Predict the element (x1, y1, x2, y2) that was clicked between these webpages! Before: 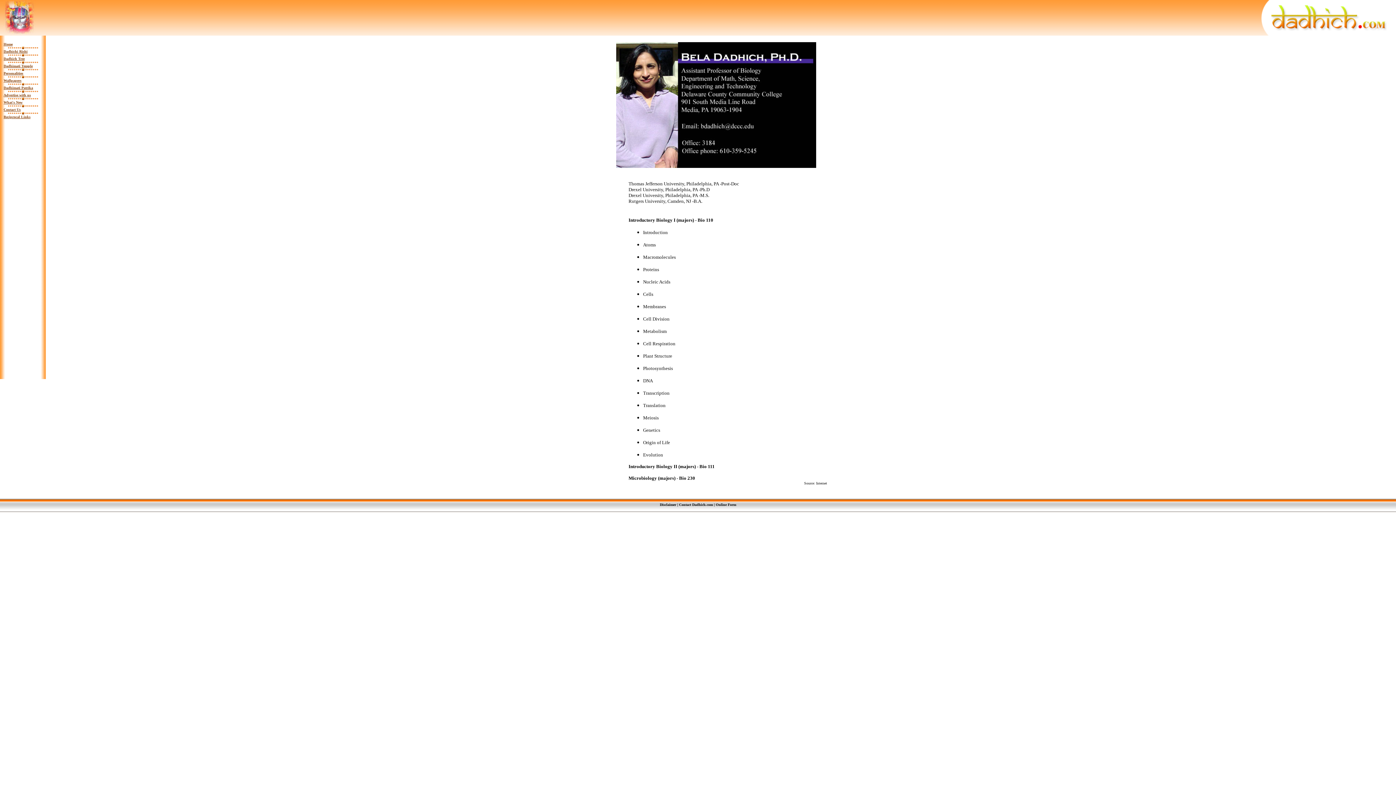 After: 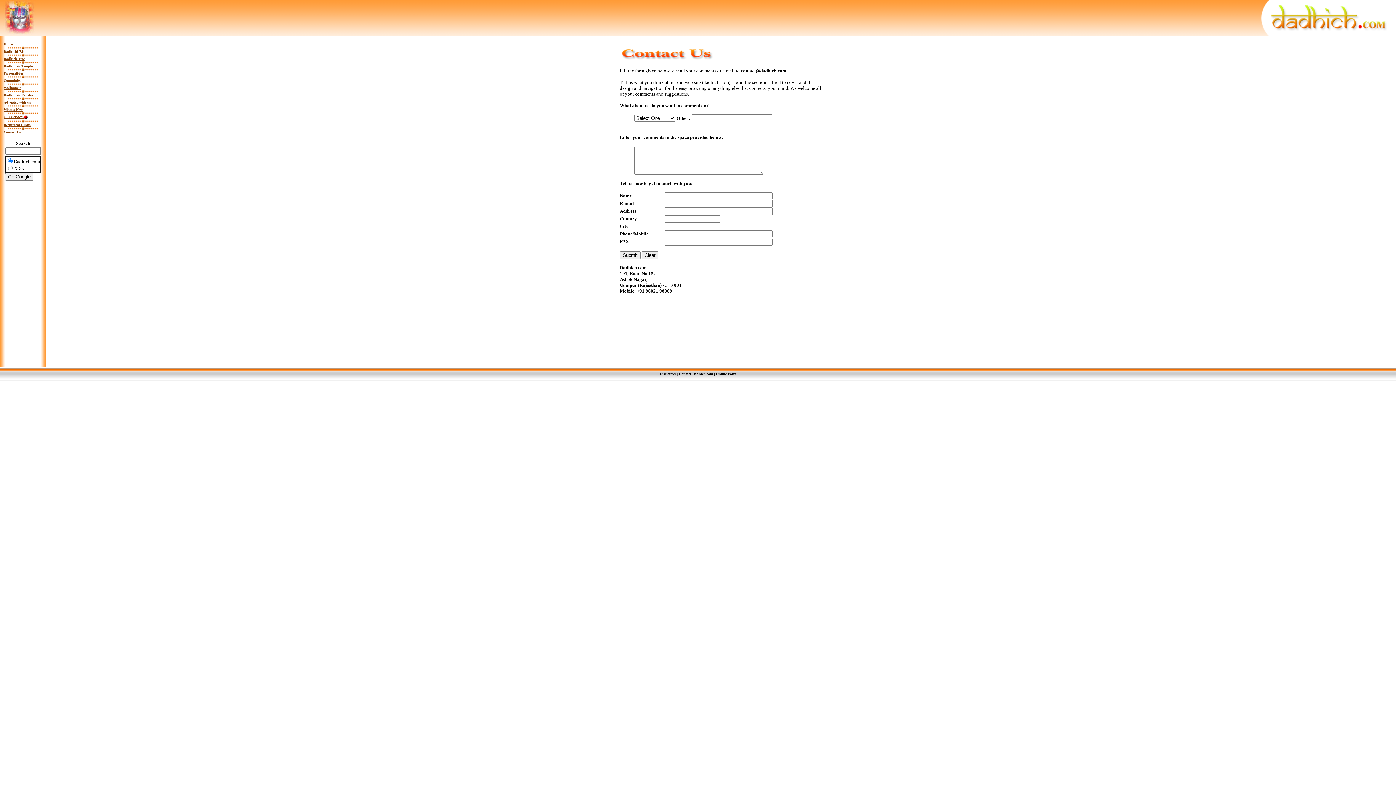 Action: bbox: (728, 502, 736, 506) label: Form